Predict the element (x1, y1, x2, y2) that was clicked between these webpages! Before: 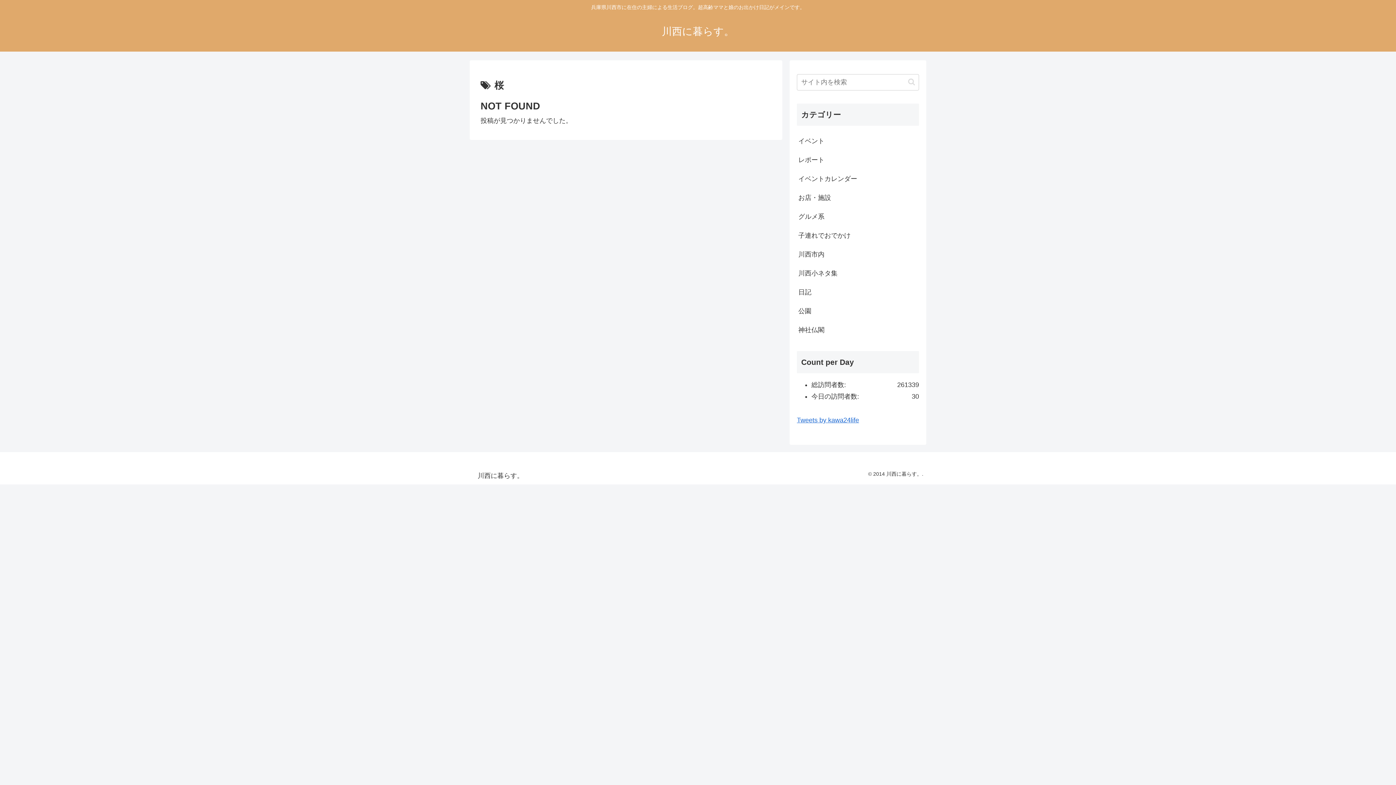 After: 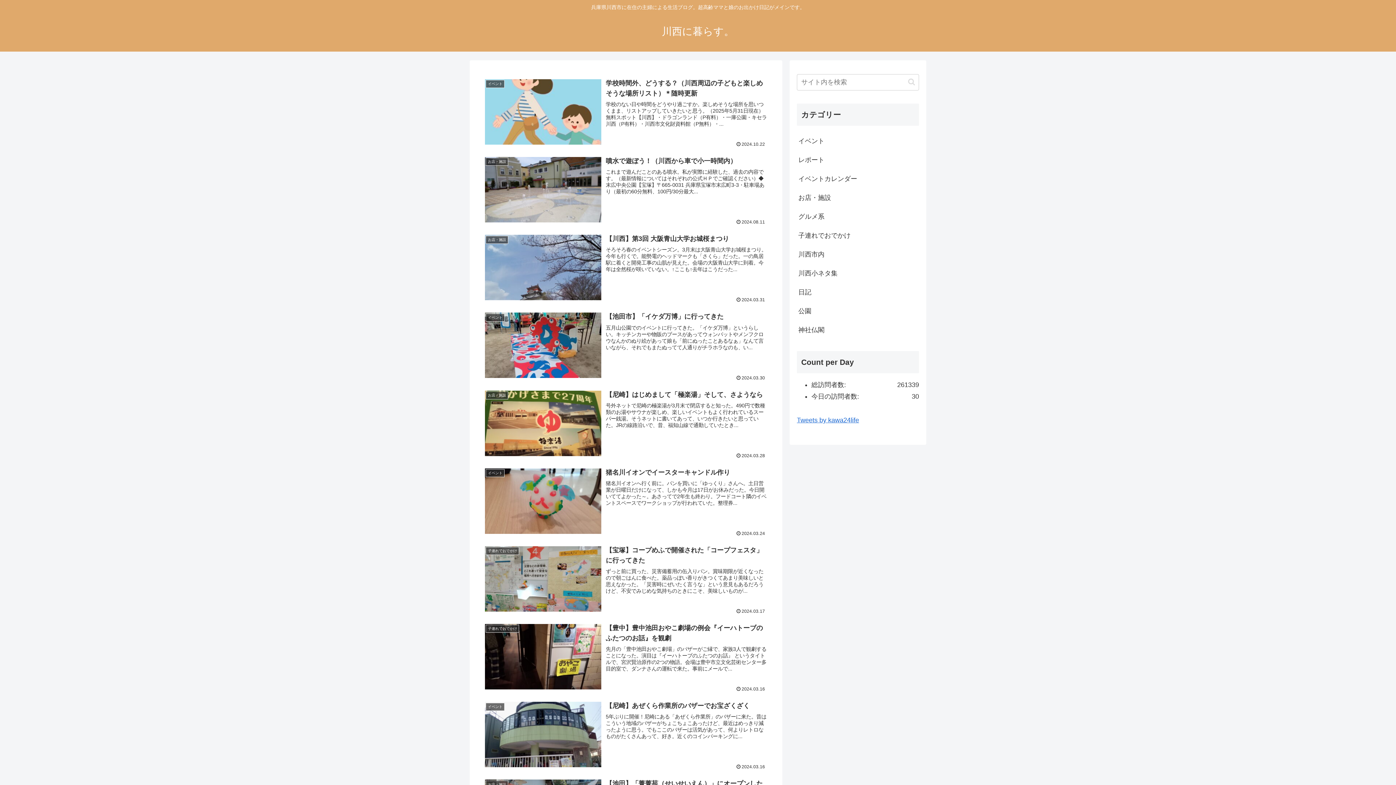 Action: label: 川西に暮らす。 bbox: (472, 473, 528, 479)